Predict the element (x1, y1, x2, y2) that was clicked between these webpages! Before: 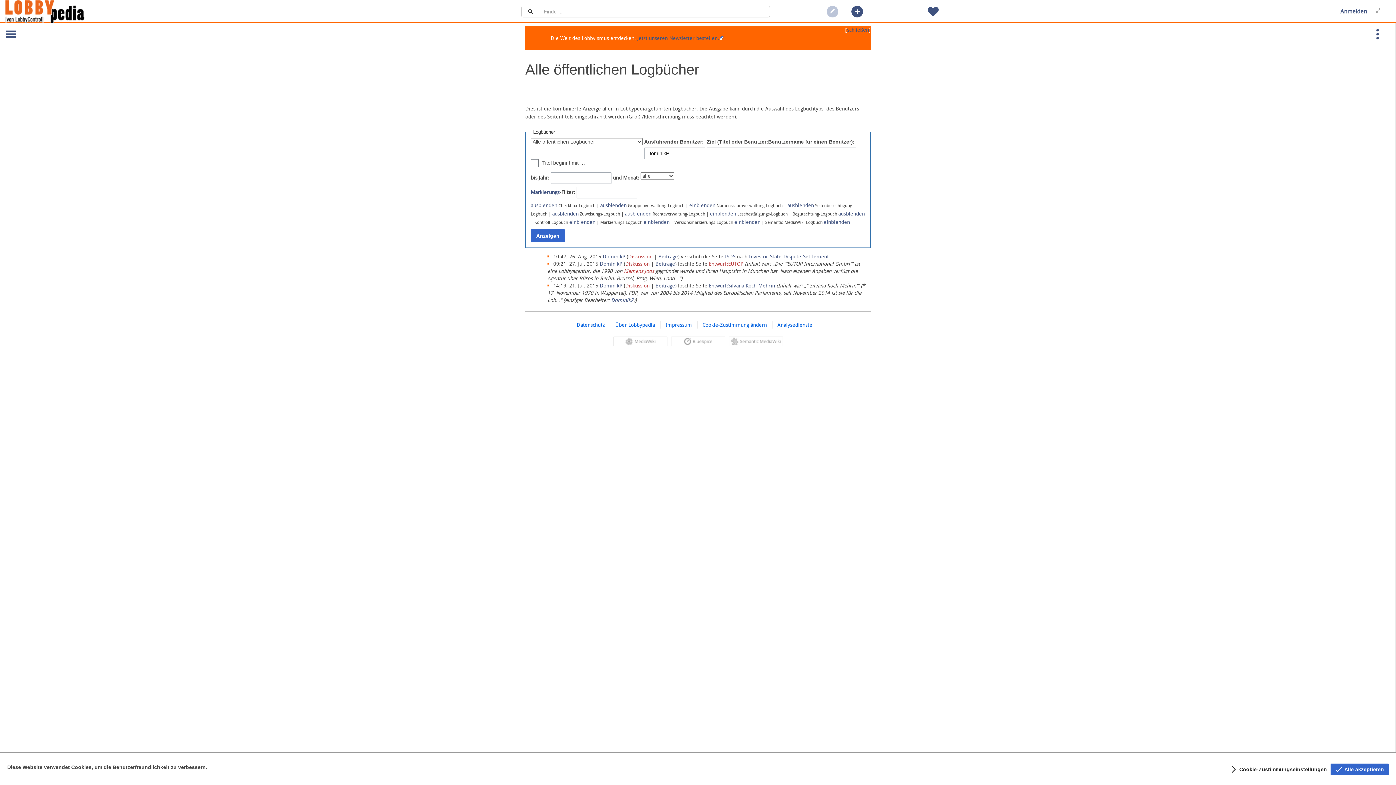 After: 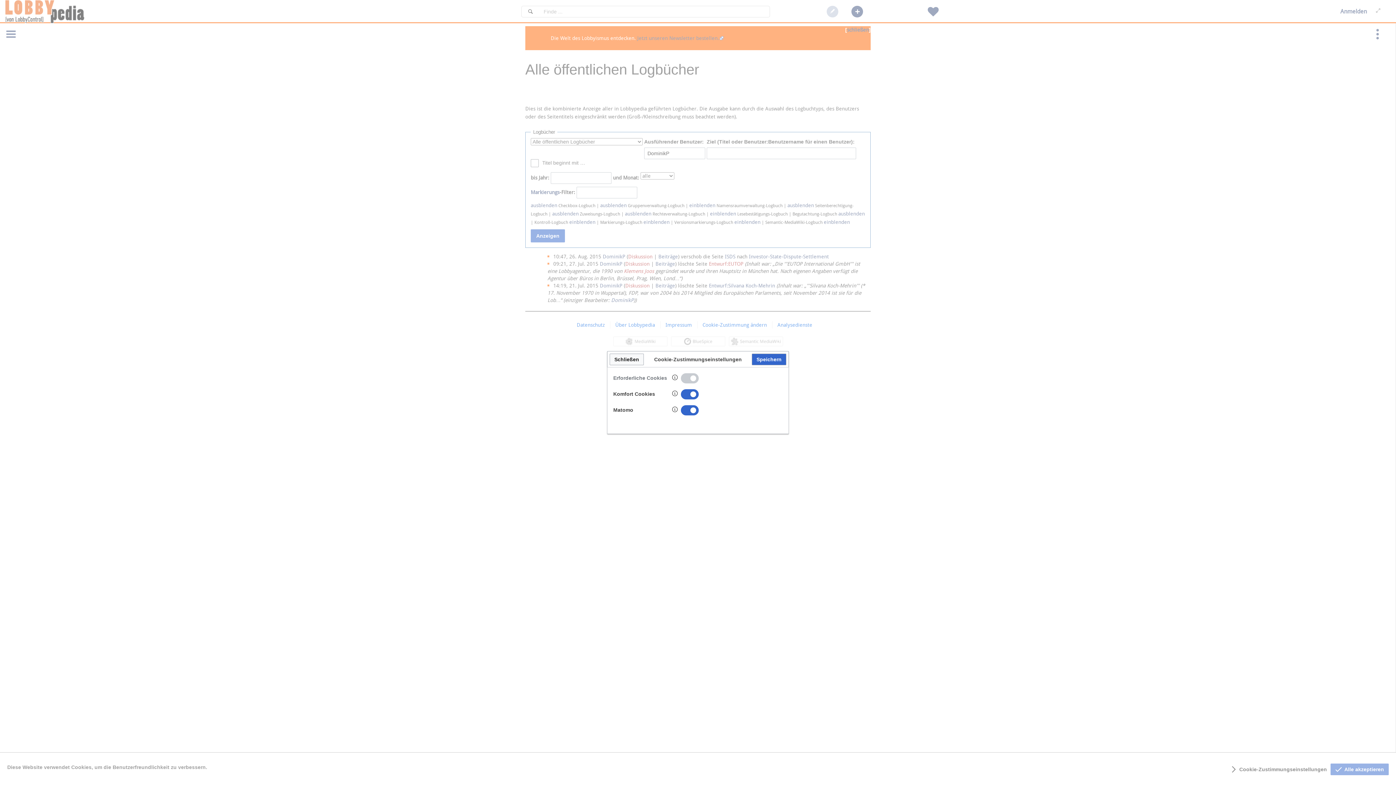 Action: bbox: (1228, 764, 1328, 775) label: Cookie-Zustimmungseinstellungen